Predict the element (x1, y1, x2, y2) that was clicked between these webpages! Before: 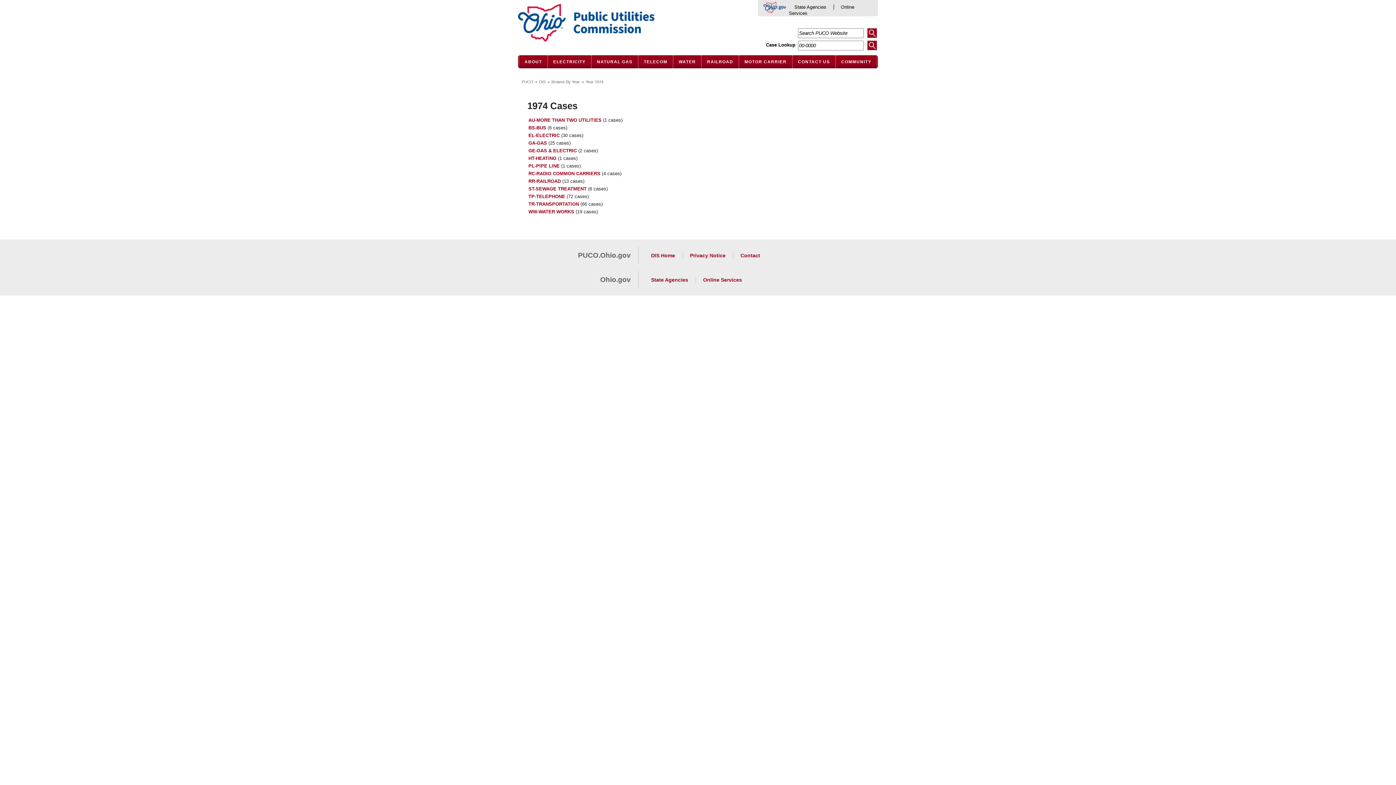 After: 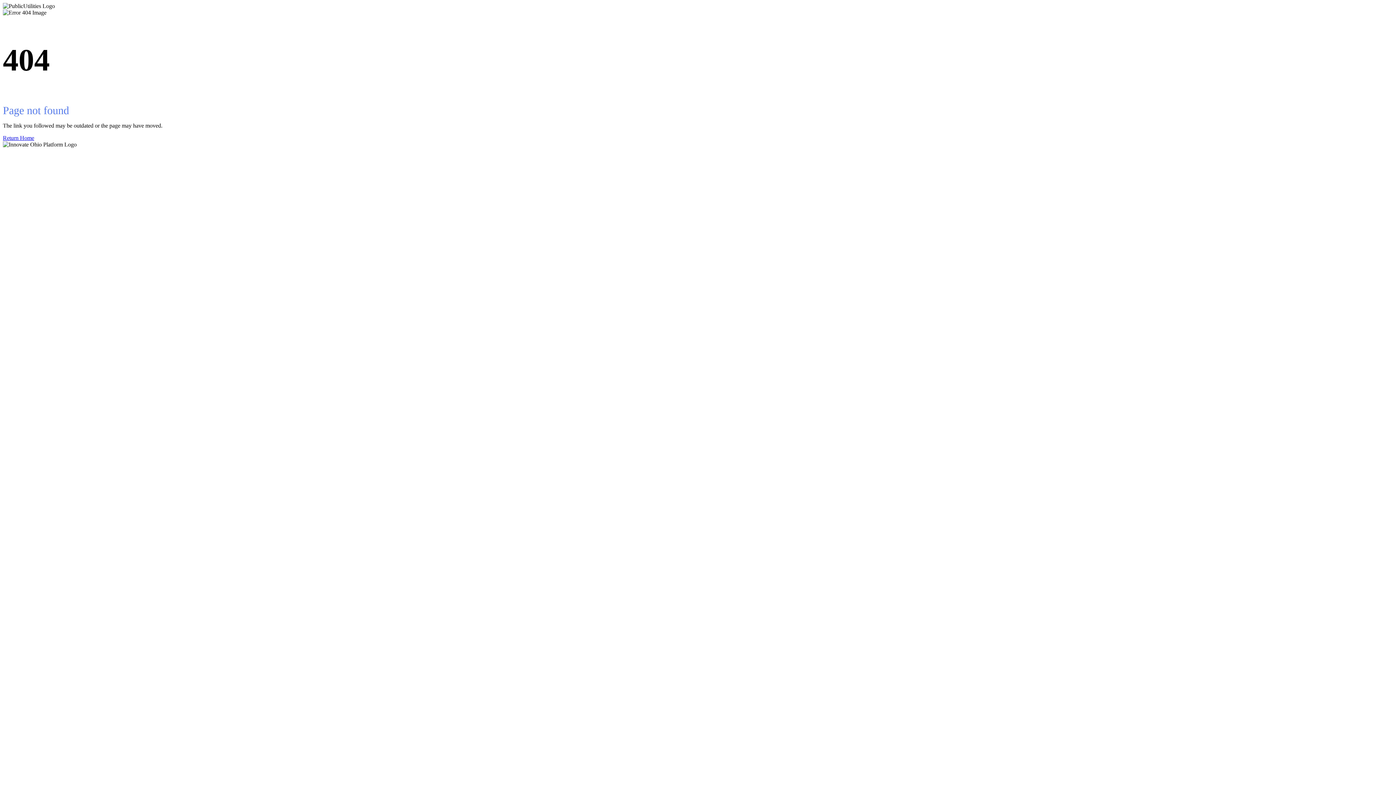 Action: bbox: (740, 252, 760, 258) label: Contact